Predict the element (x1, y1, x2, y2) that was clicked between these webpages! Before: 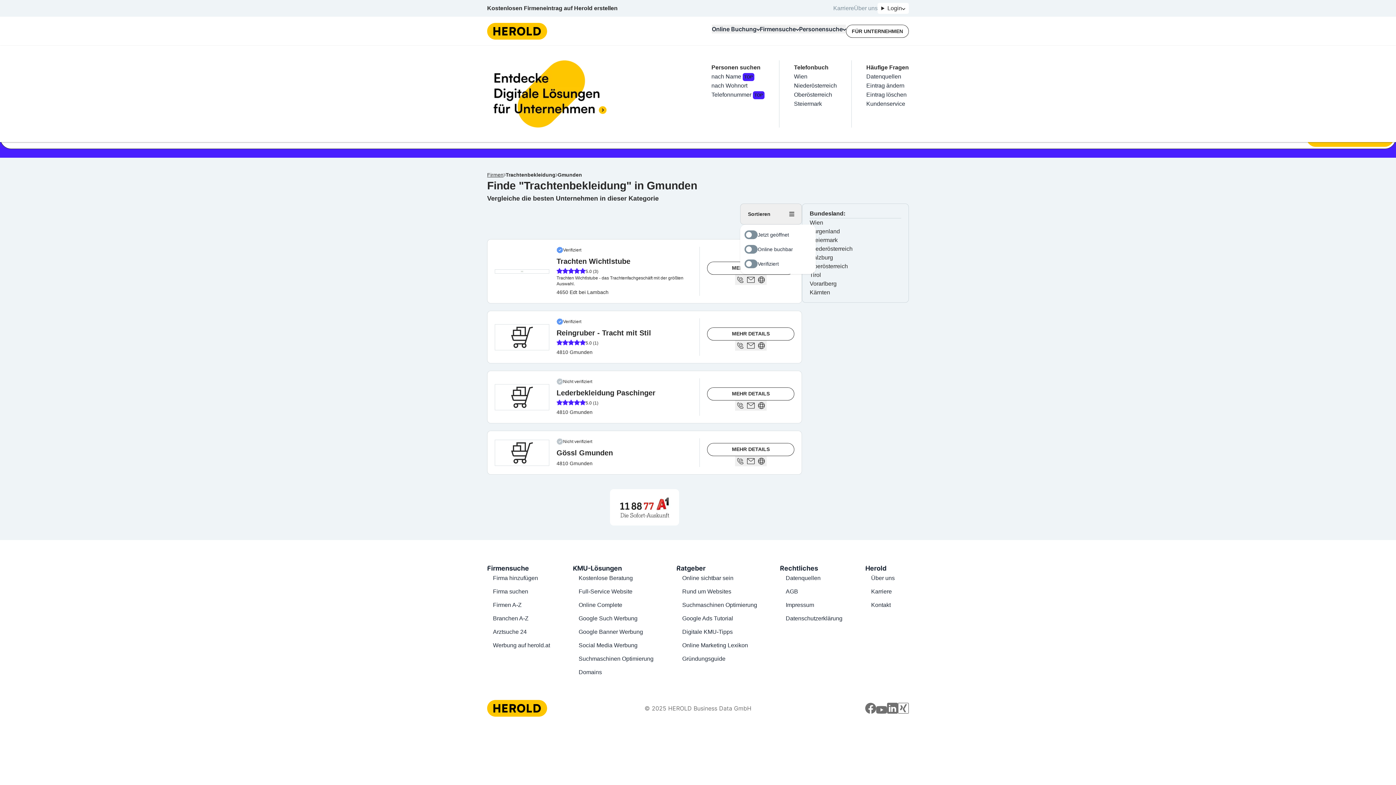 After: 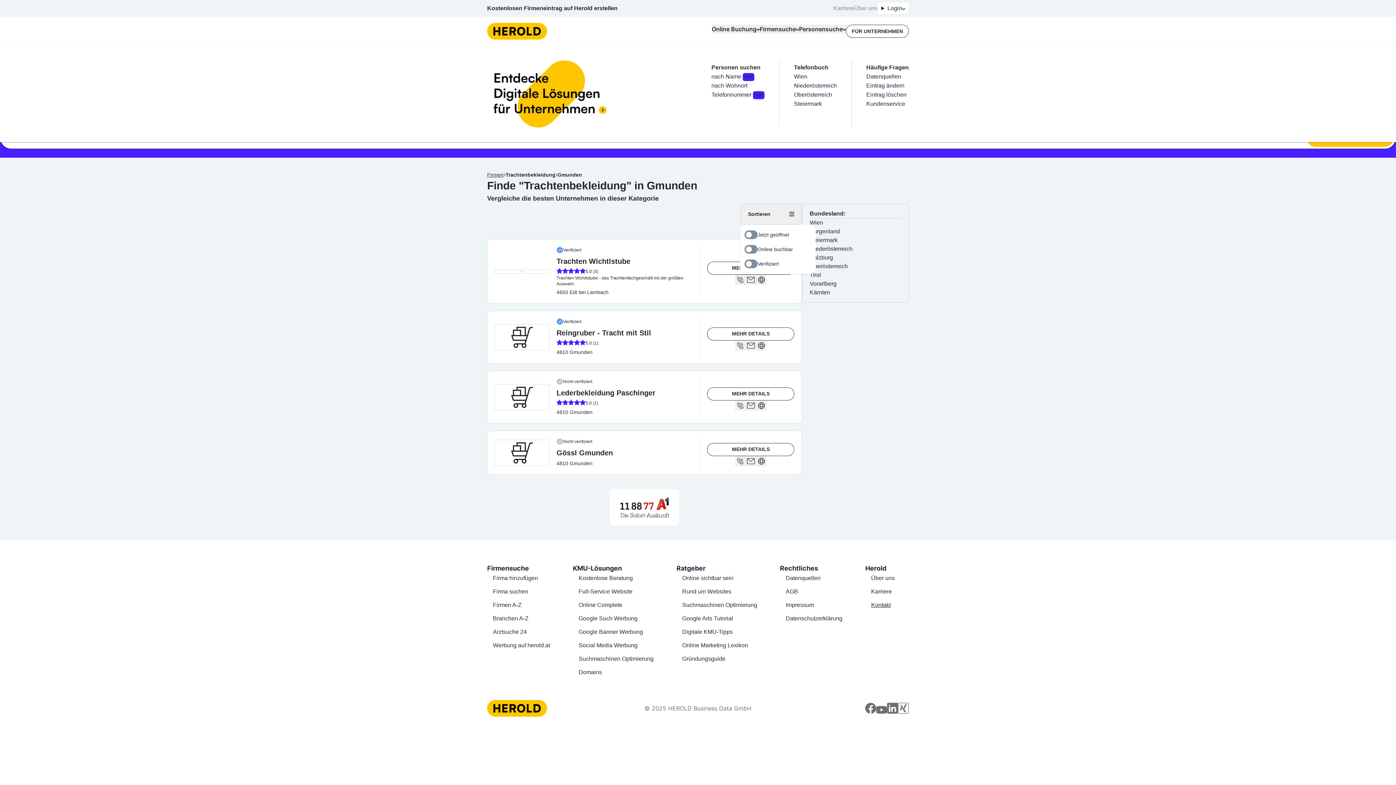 Action: label: Kontakt bbox: (871, 602, 890, 608)